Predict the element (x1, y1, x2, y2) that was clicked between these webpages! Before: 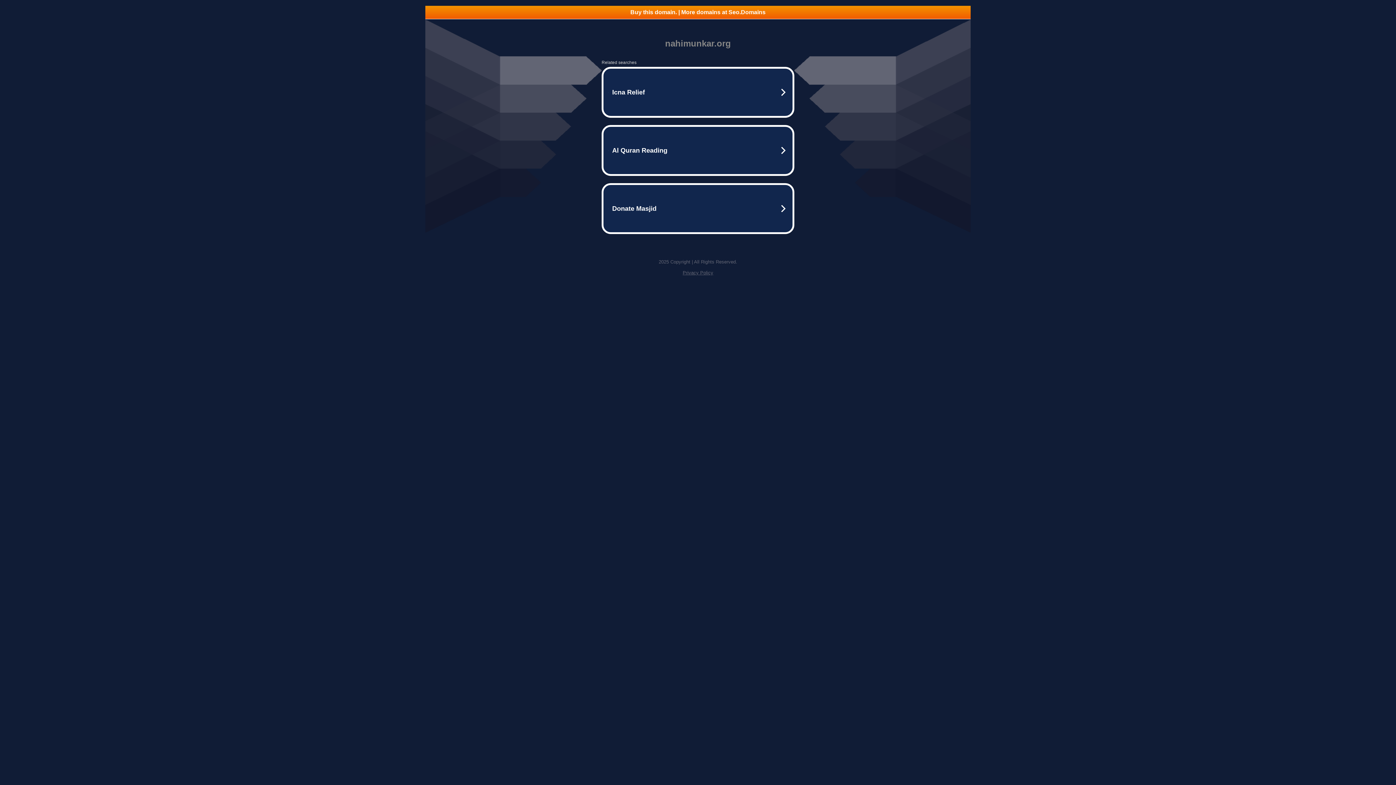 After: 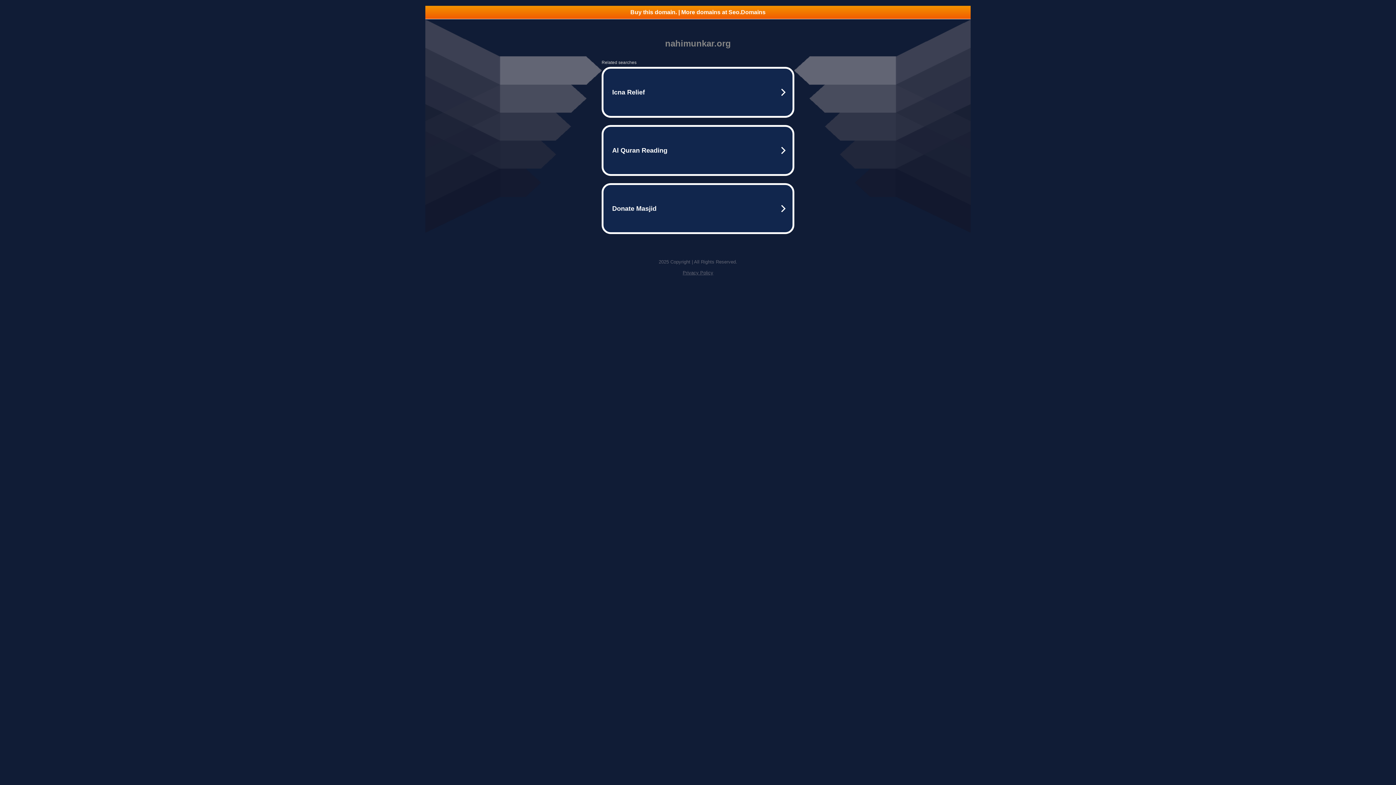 Action: label: Buy this domain. | More domains at Seo.Domains bbox: (425, 5, 970, 18)